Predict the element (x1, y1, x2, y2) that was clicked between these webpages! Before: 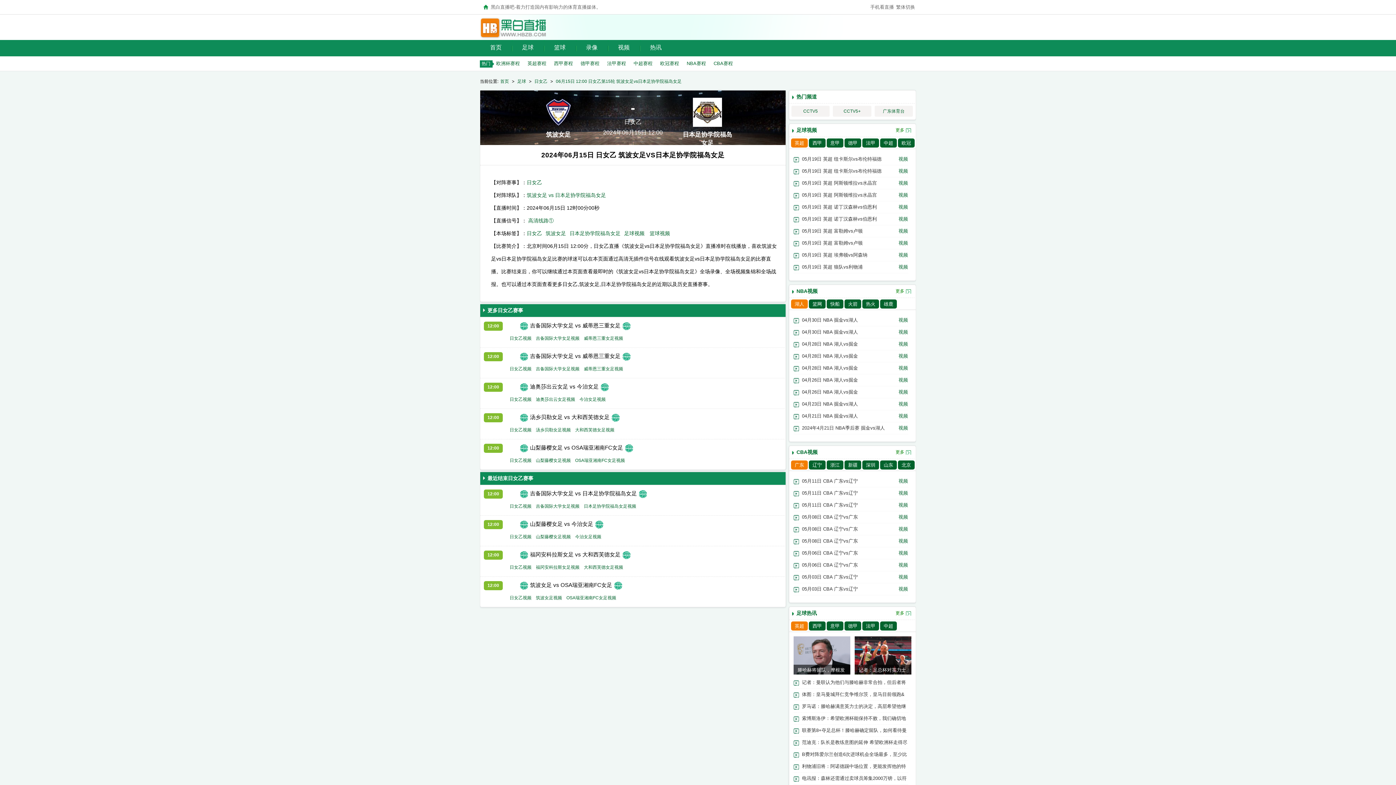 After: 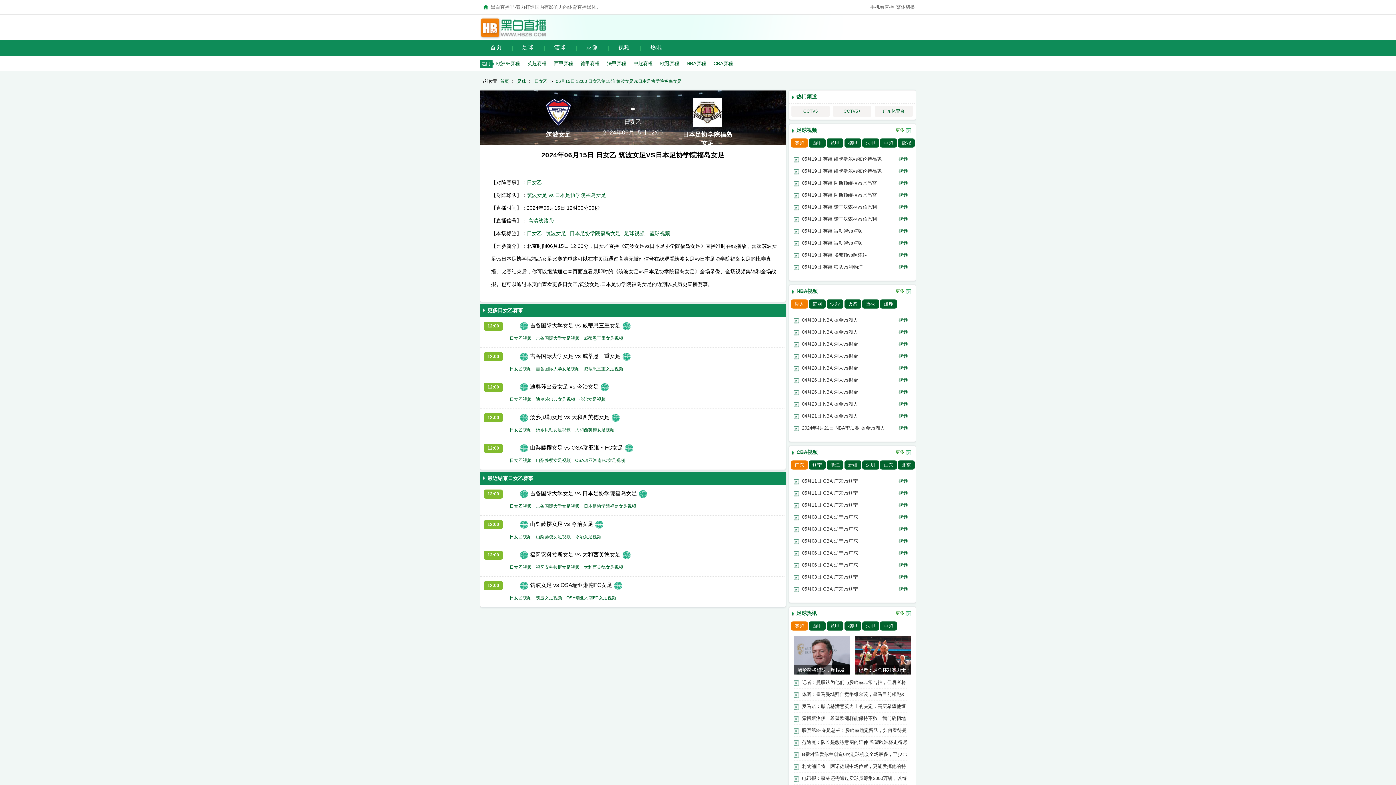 Action: label: 意甲 bbox: (826, 621, 843, 630)